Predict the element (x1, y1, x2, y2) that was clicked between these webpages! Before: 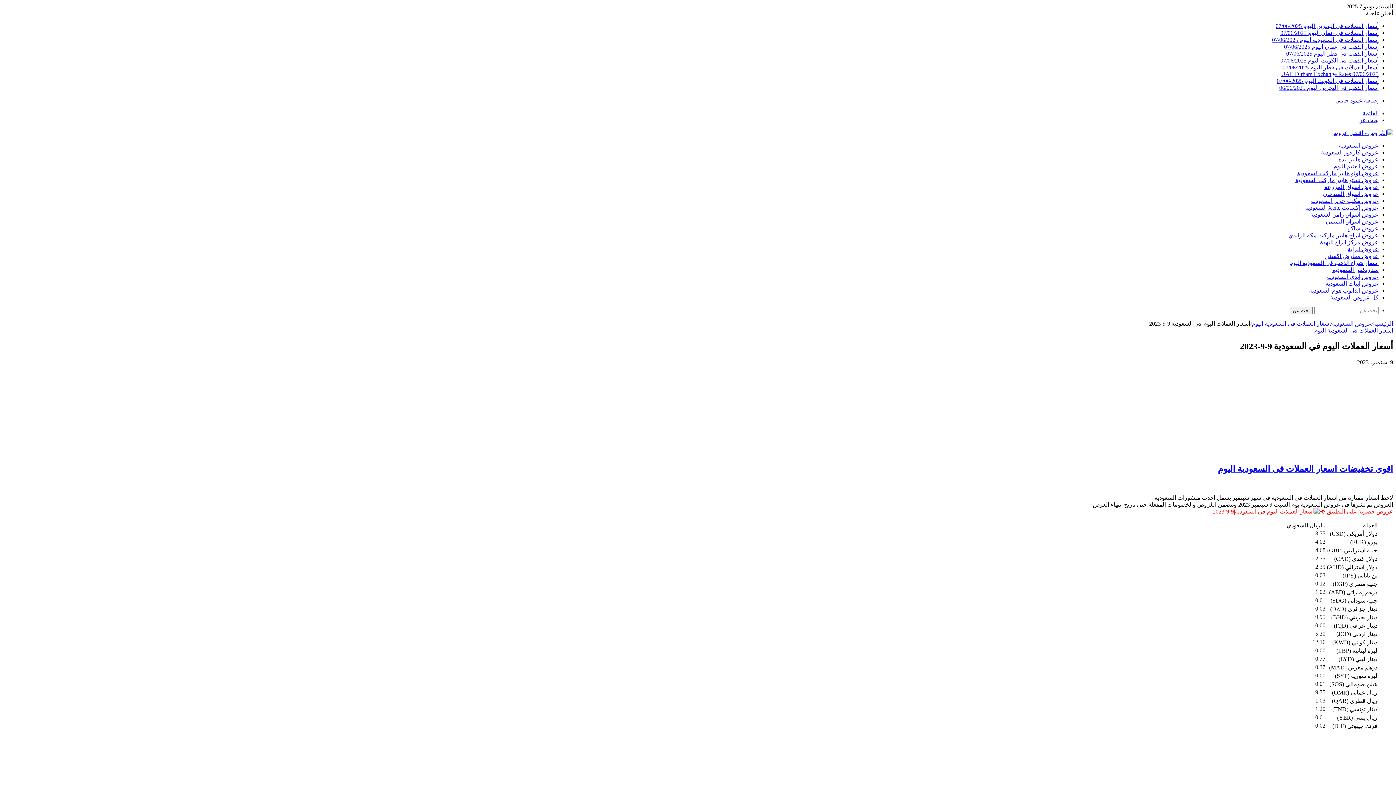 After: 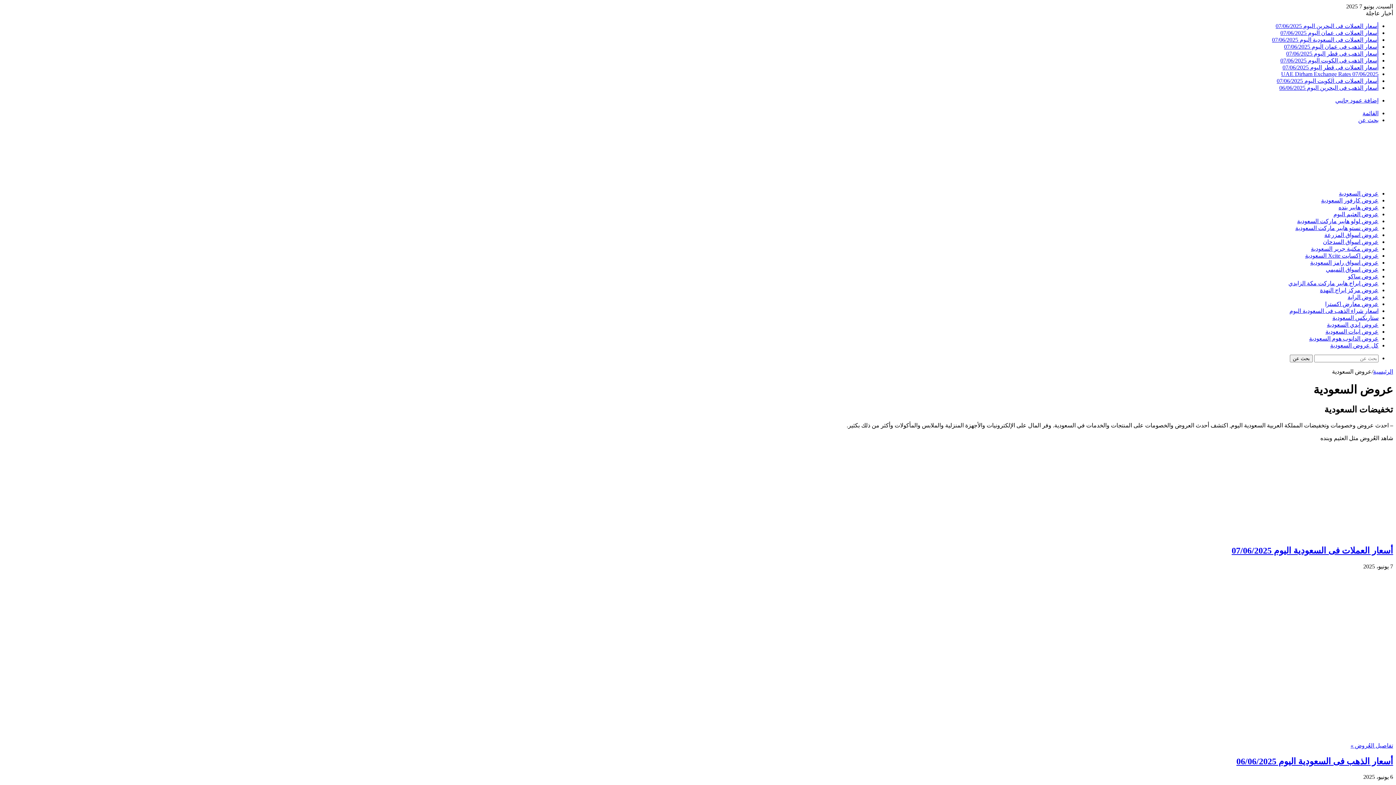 Action: bbox: (1330, 294, 1378, 300) label: كل عروض السعودية